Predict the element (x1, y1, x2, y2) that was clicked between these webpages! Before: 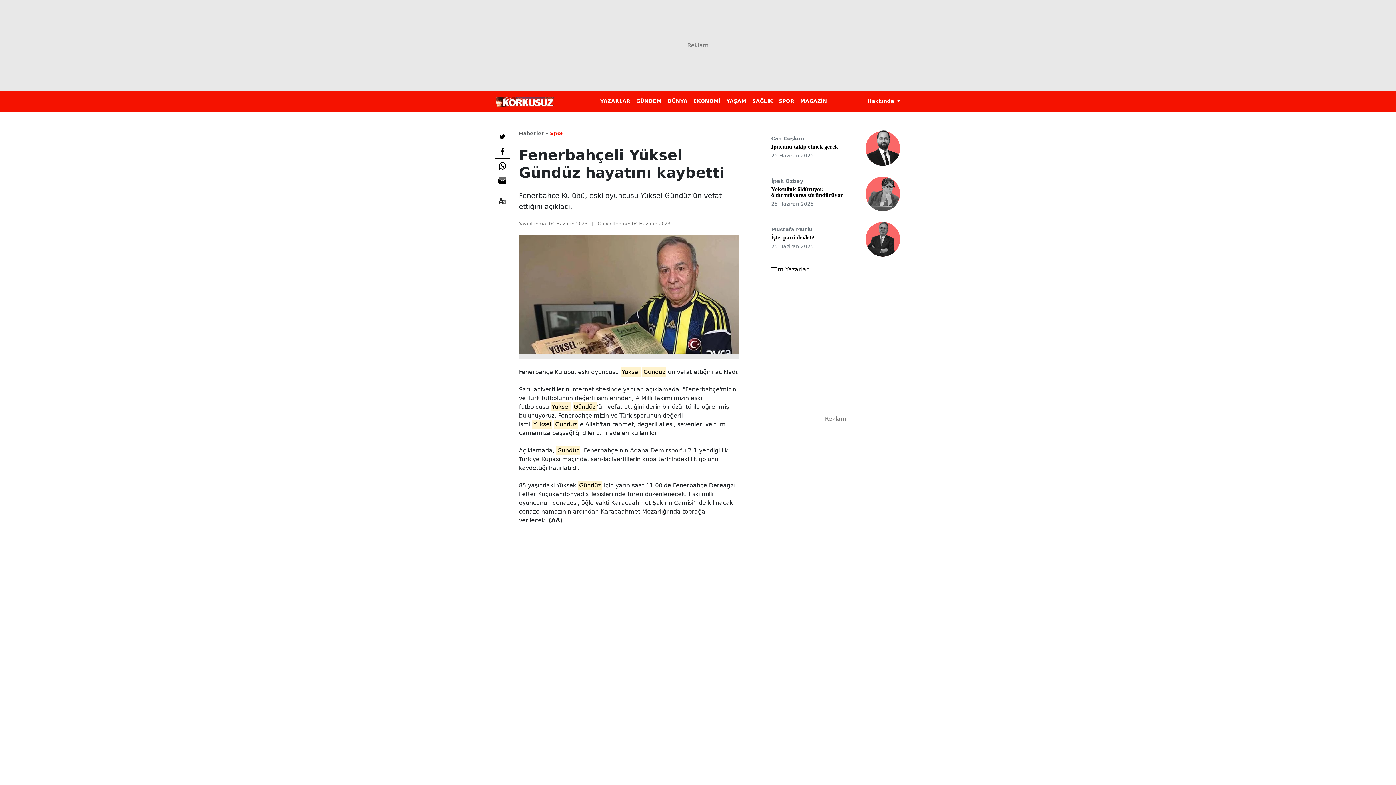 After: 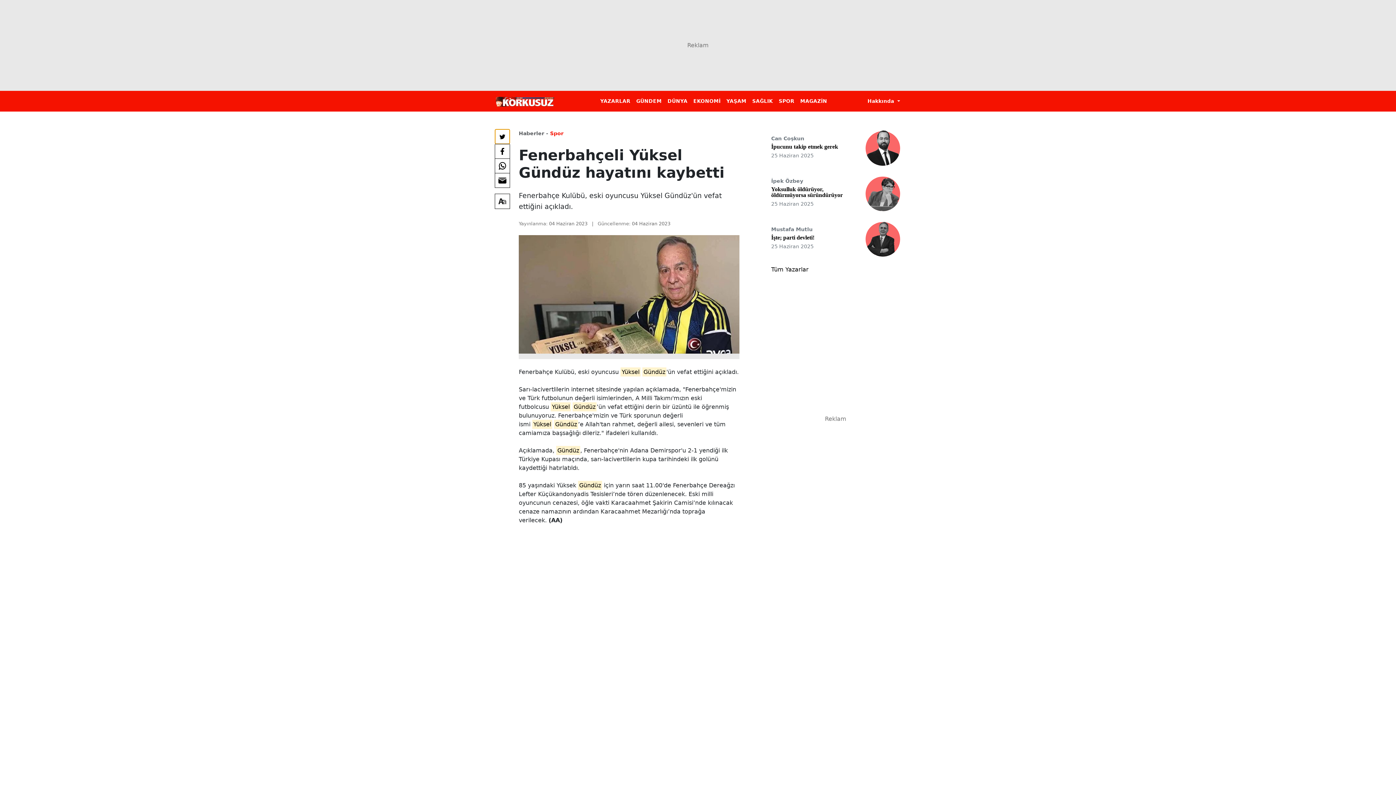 Action: bbox: (495, 129, 509, 143) label: Twitter'da Paylaş